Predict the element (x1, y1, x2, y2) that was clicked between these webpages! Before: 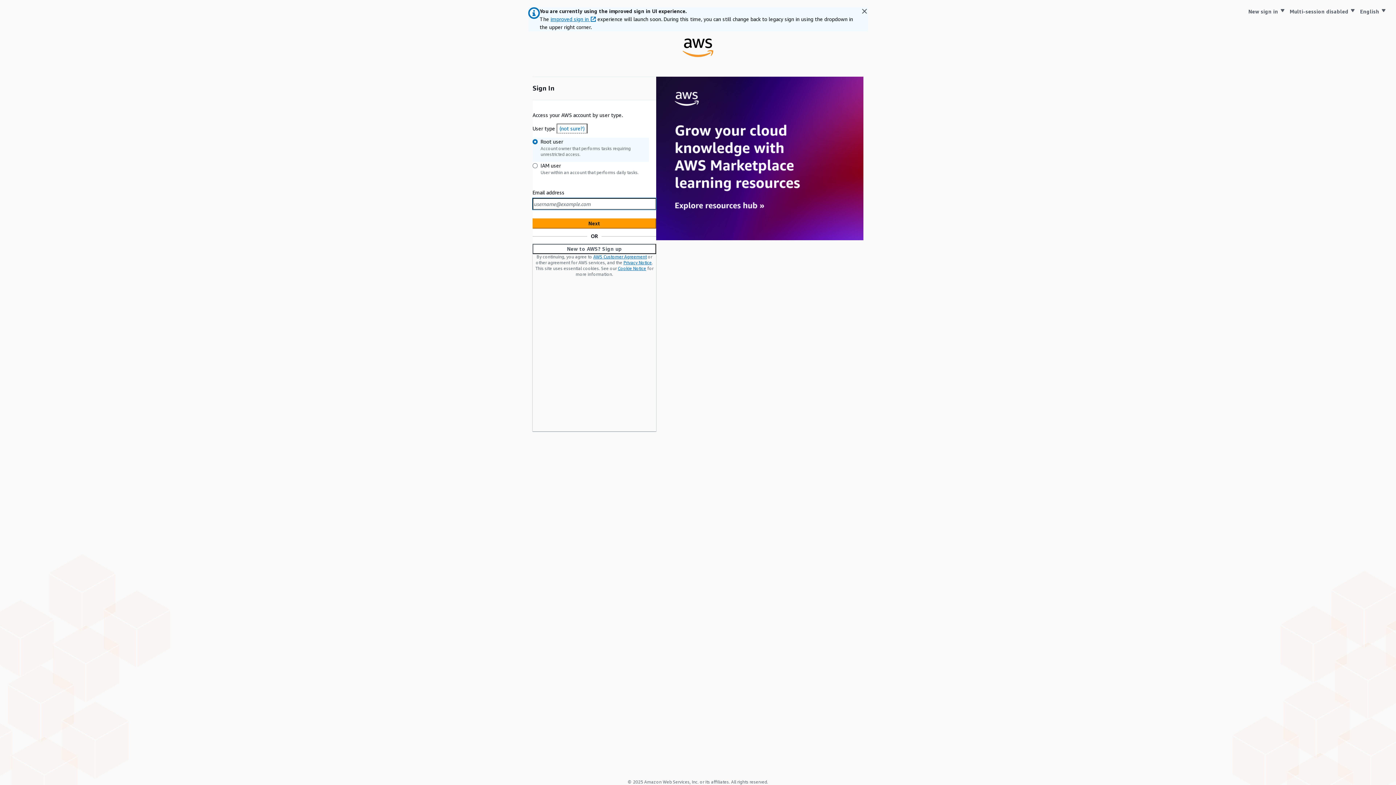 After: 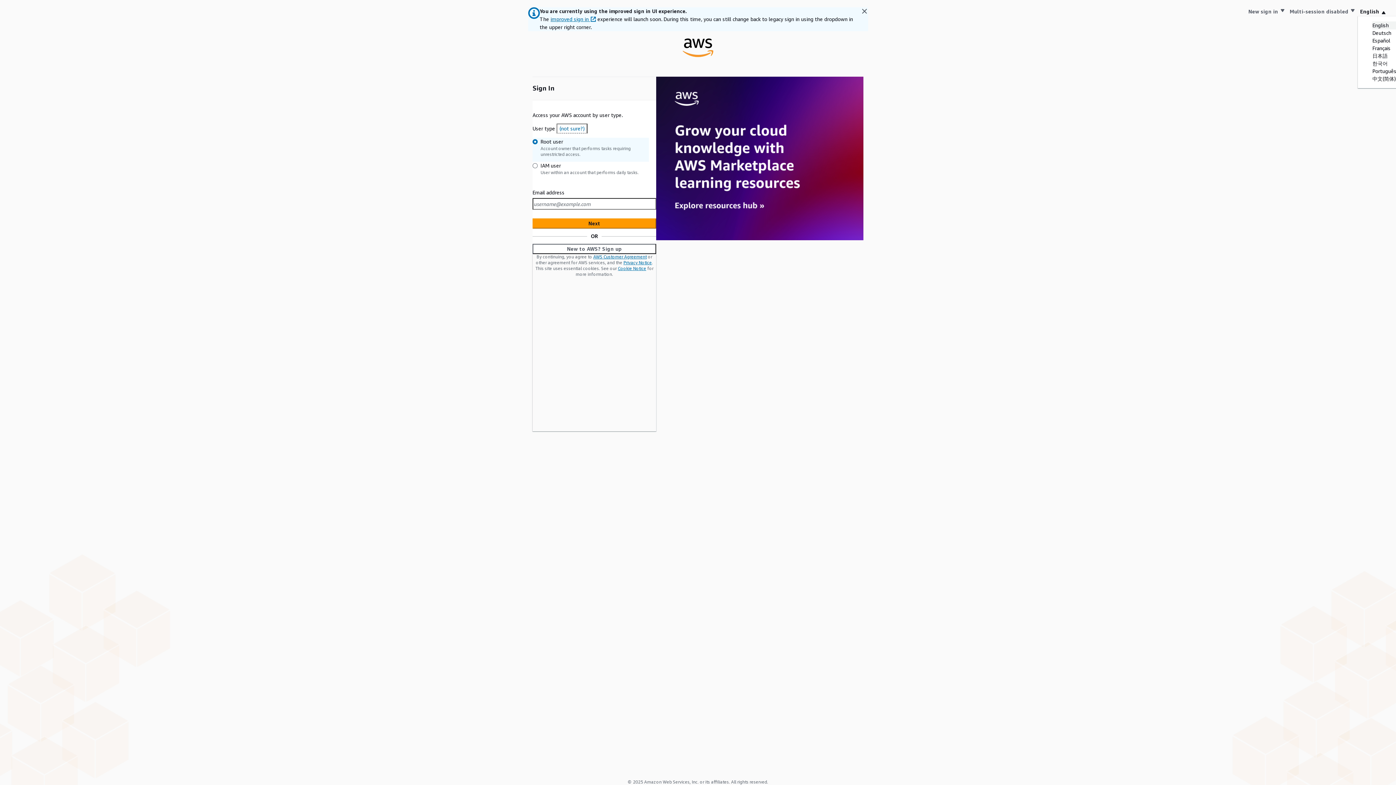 Action: label: Language English bbox: (1358, 7, 1389, 16)